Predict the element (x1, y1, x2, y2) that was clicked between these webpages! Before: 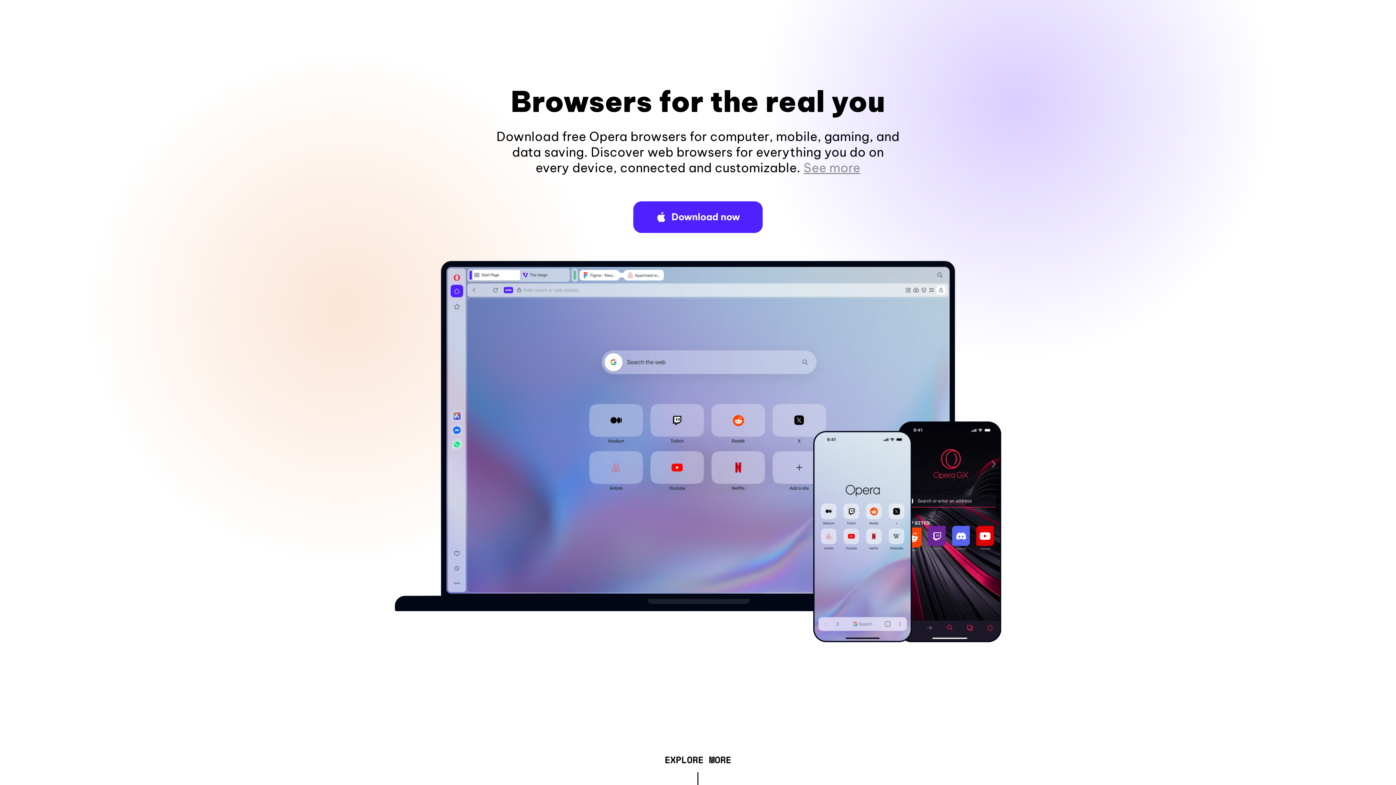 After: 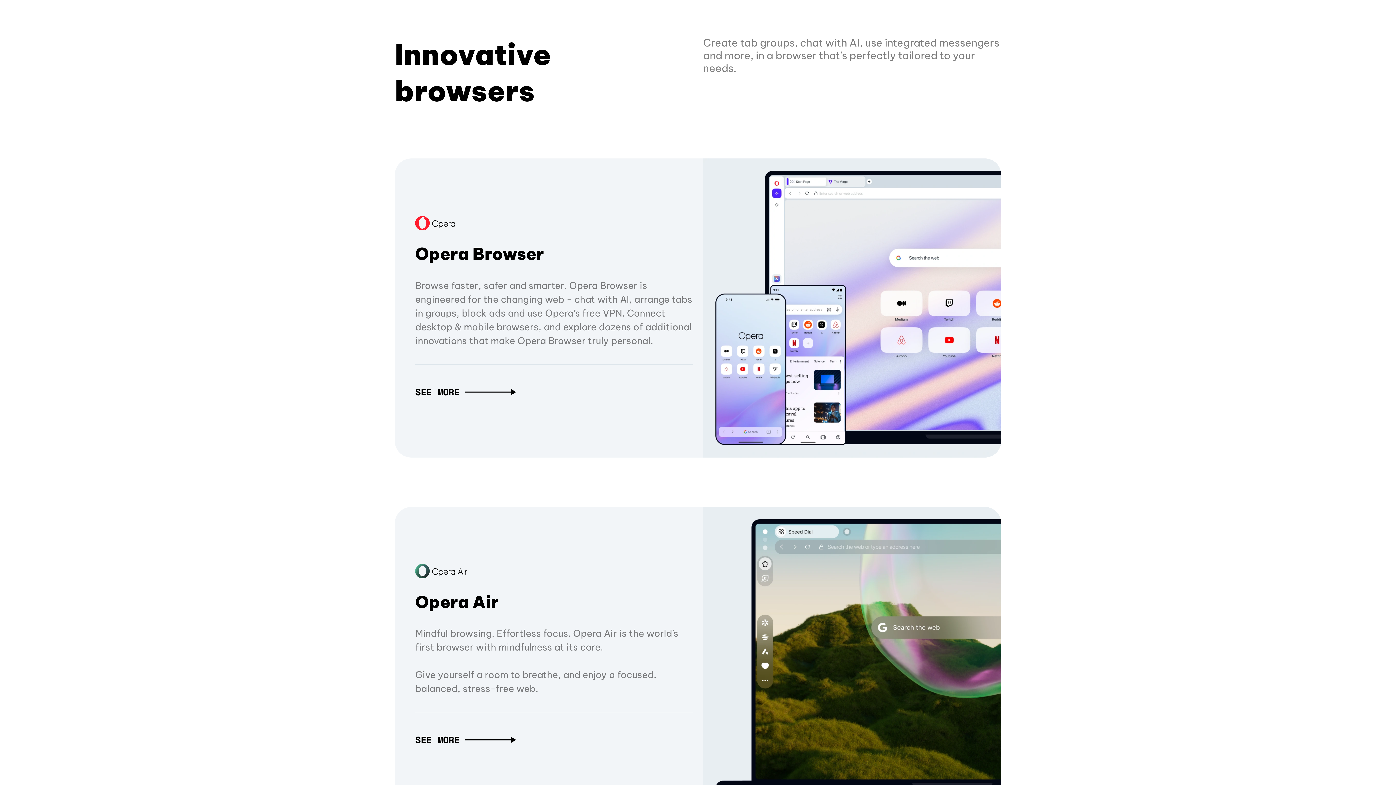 Action: bbox: (664, 757, 731, 765) label: EXPLORE MORE